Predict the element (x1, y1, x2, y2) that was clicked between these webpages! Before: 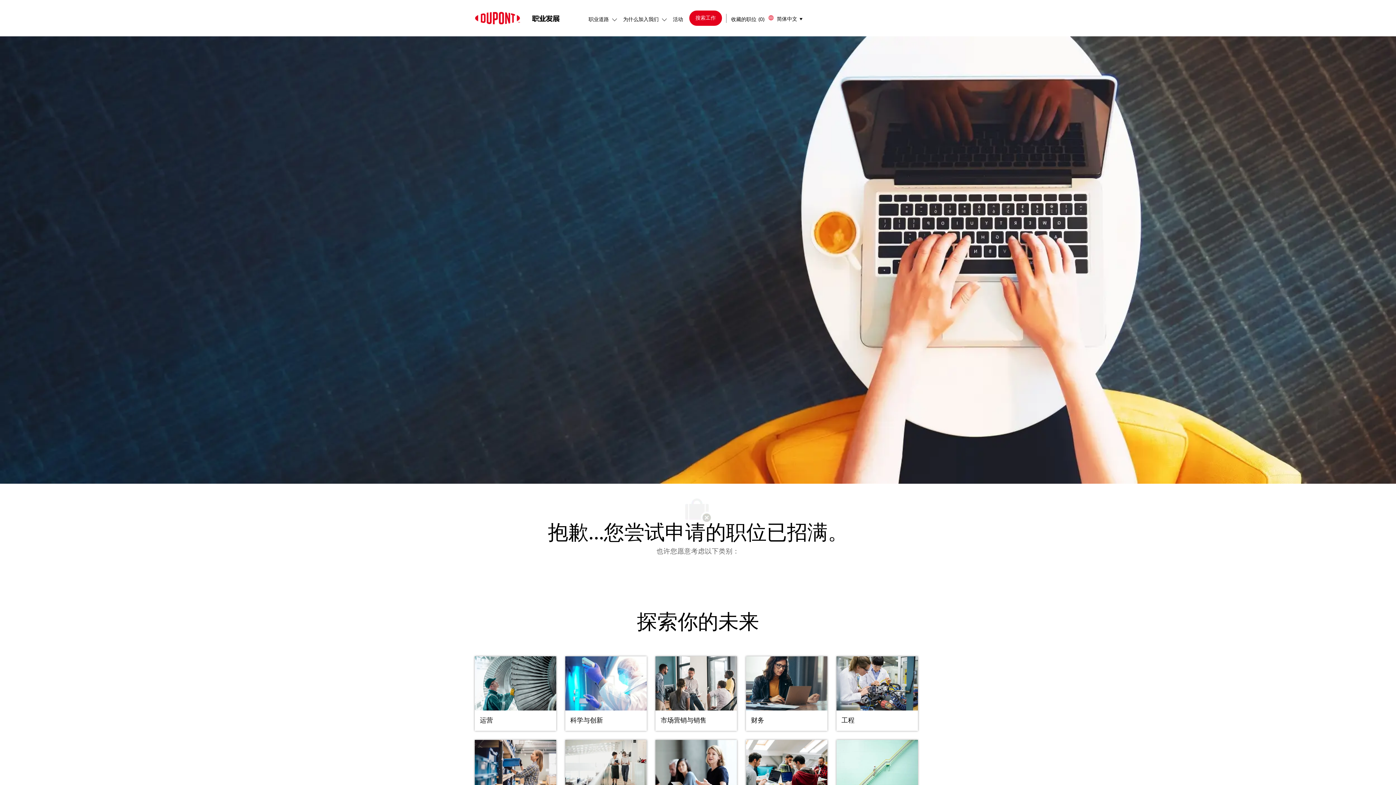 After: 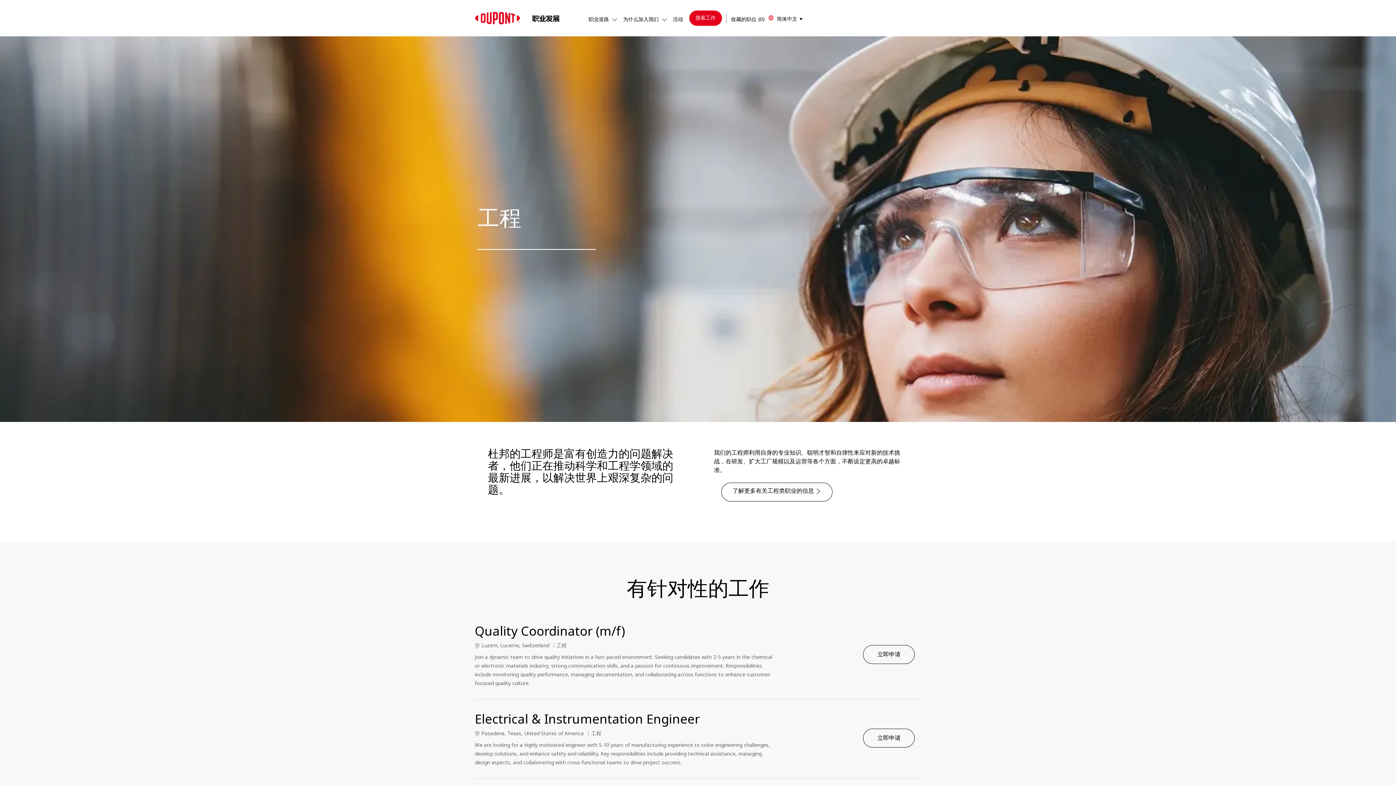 Action: bbox: (836, 656, 918, 731) label: 工程